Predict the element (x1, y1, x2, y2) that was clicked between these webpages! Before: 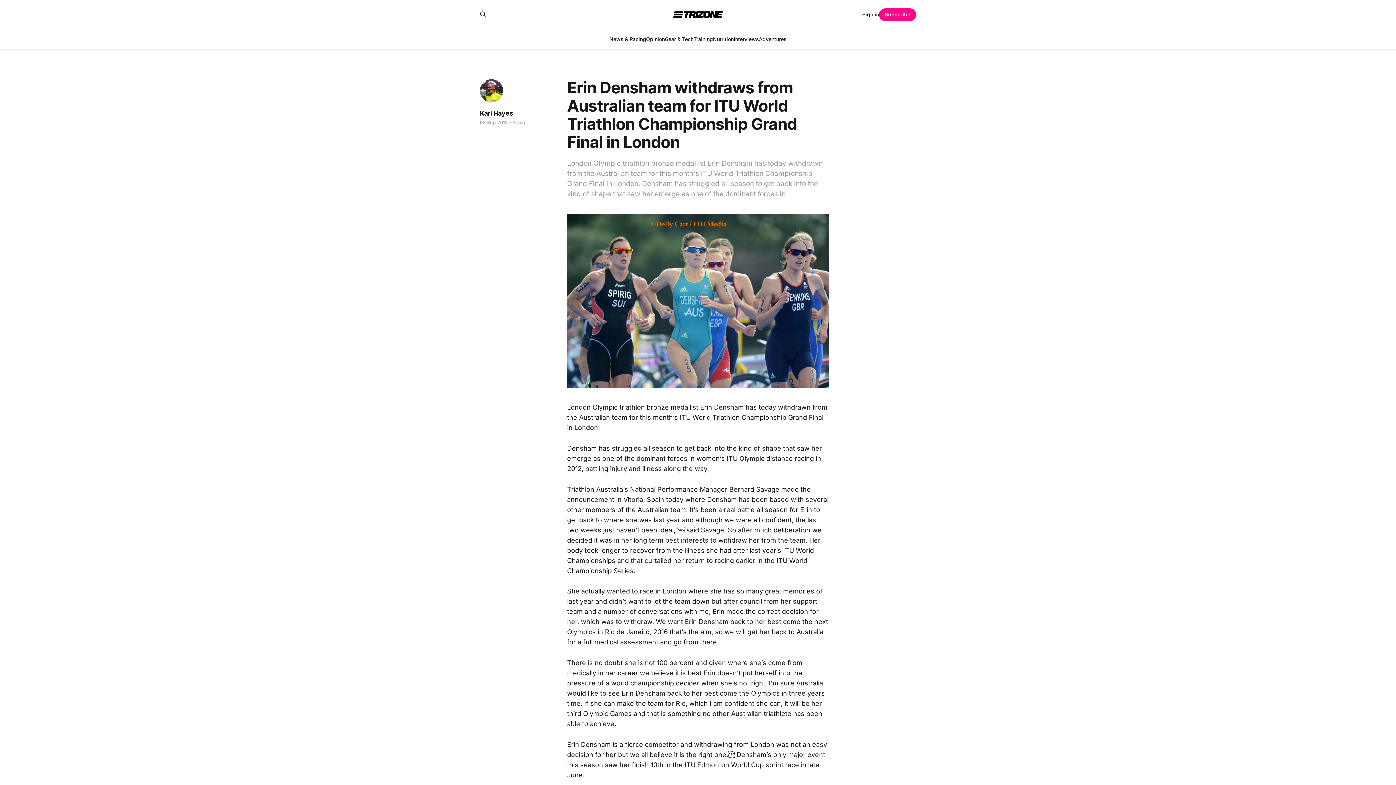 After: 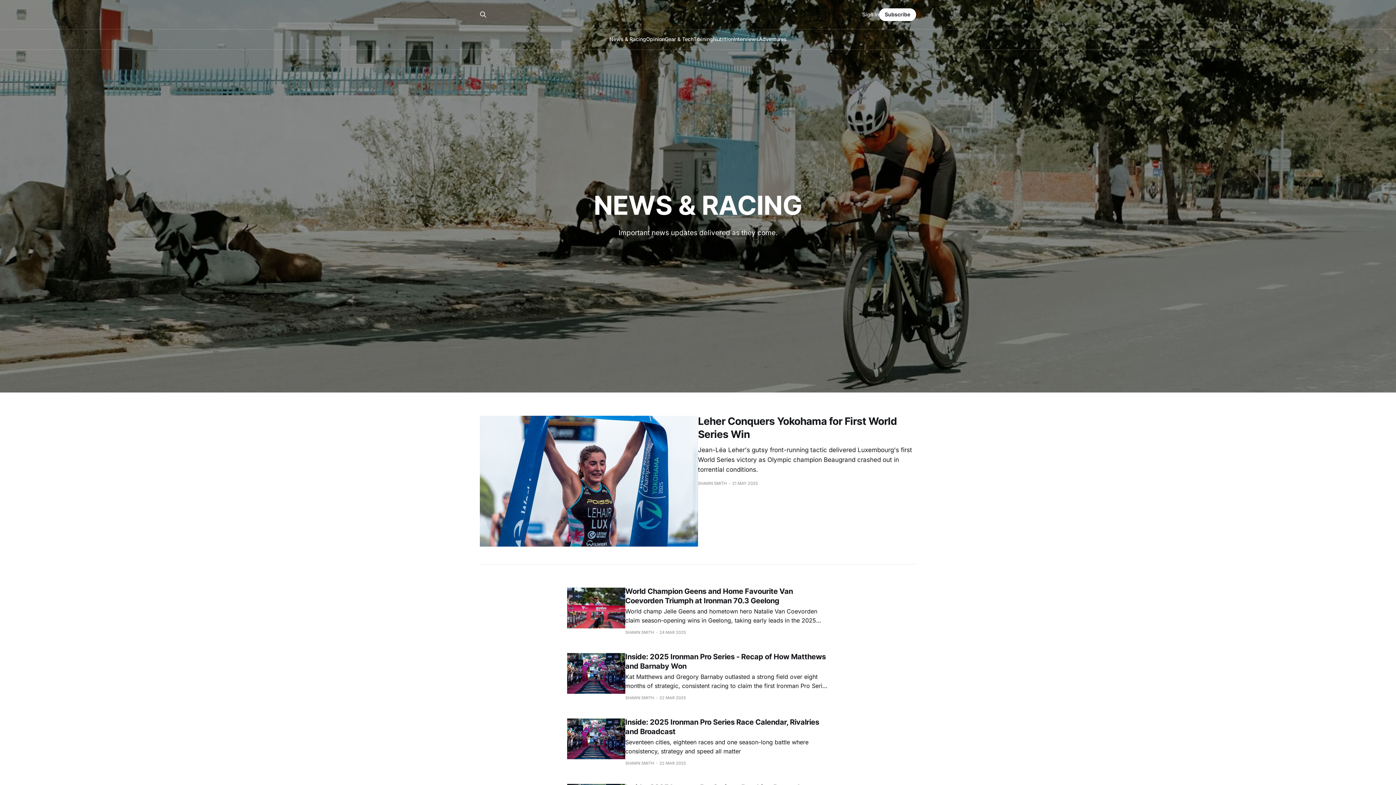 Action: bbox: (609, 36, 646, 42) label: News & Racing